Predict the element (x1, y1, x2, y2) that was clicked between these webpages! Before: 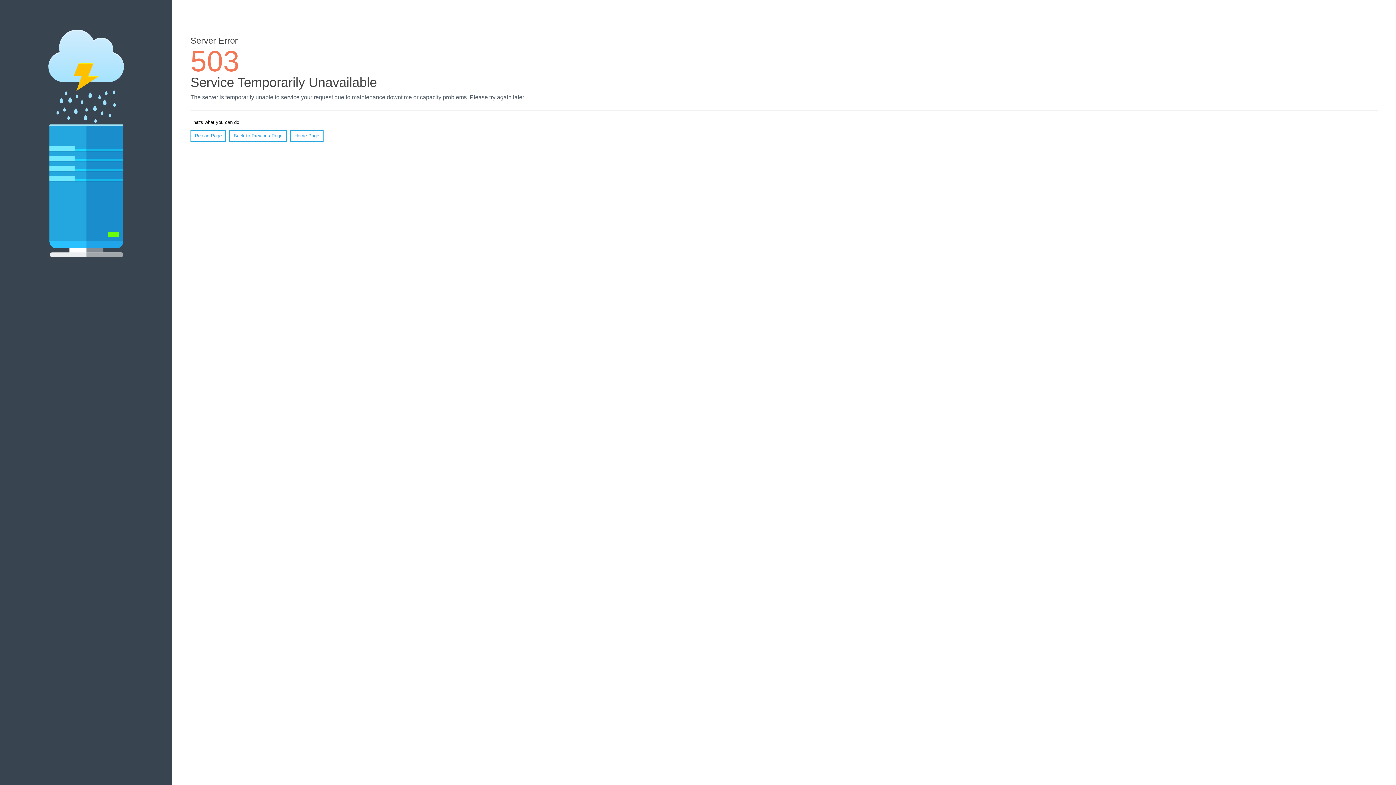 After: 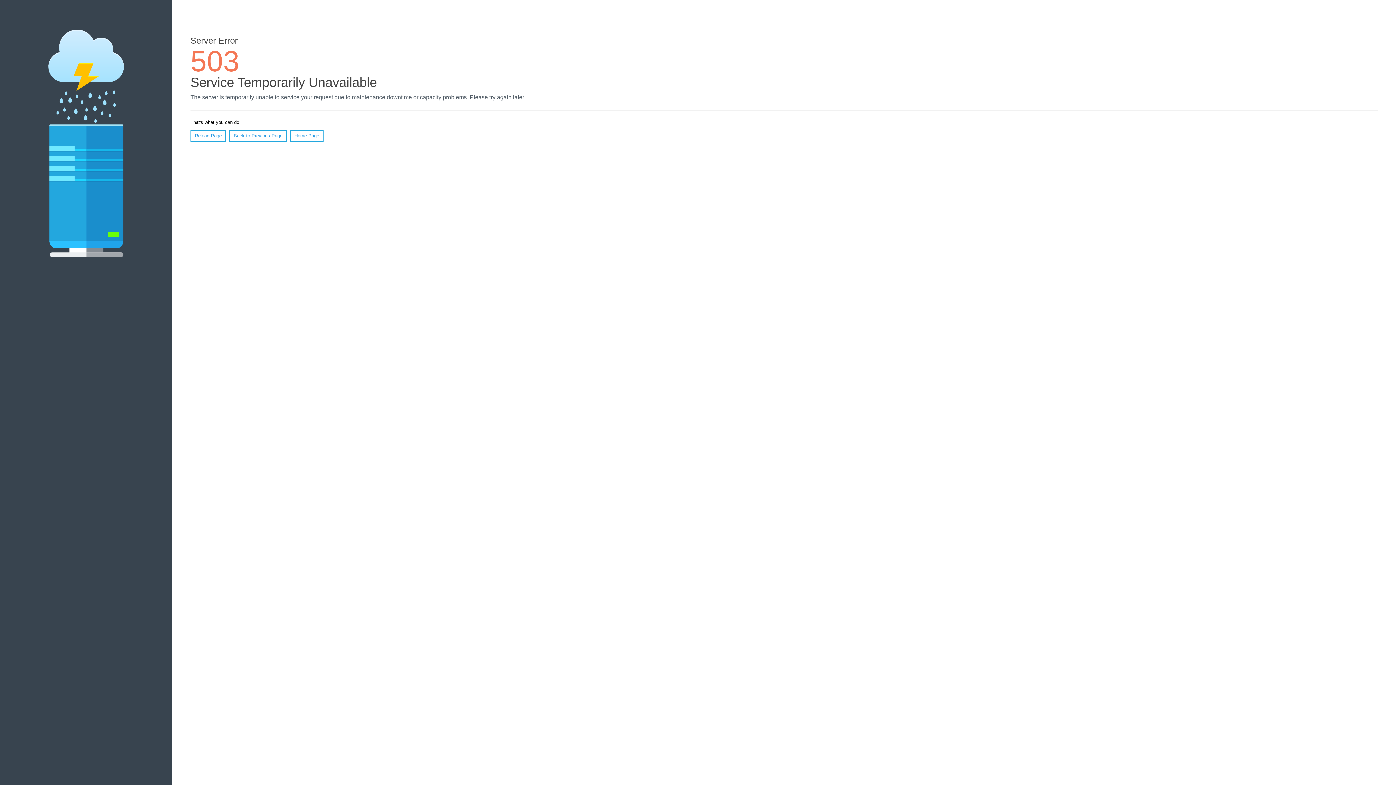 Action: label: Home Page bbox: (290, 130, 323, 141)